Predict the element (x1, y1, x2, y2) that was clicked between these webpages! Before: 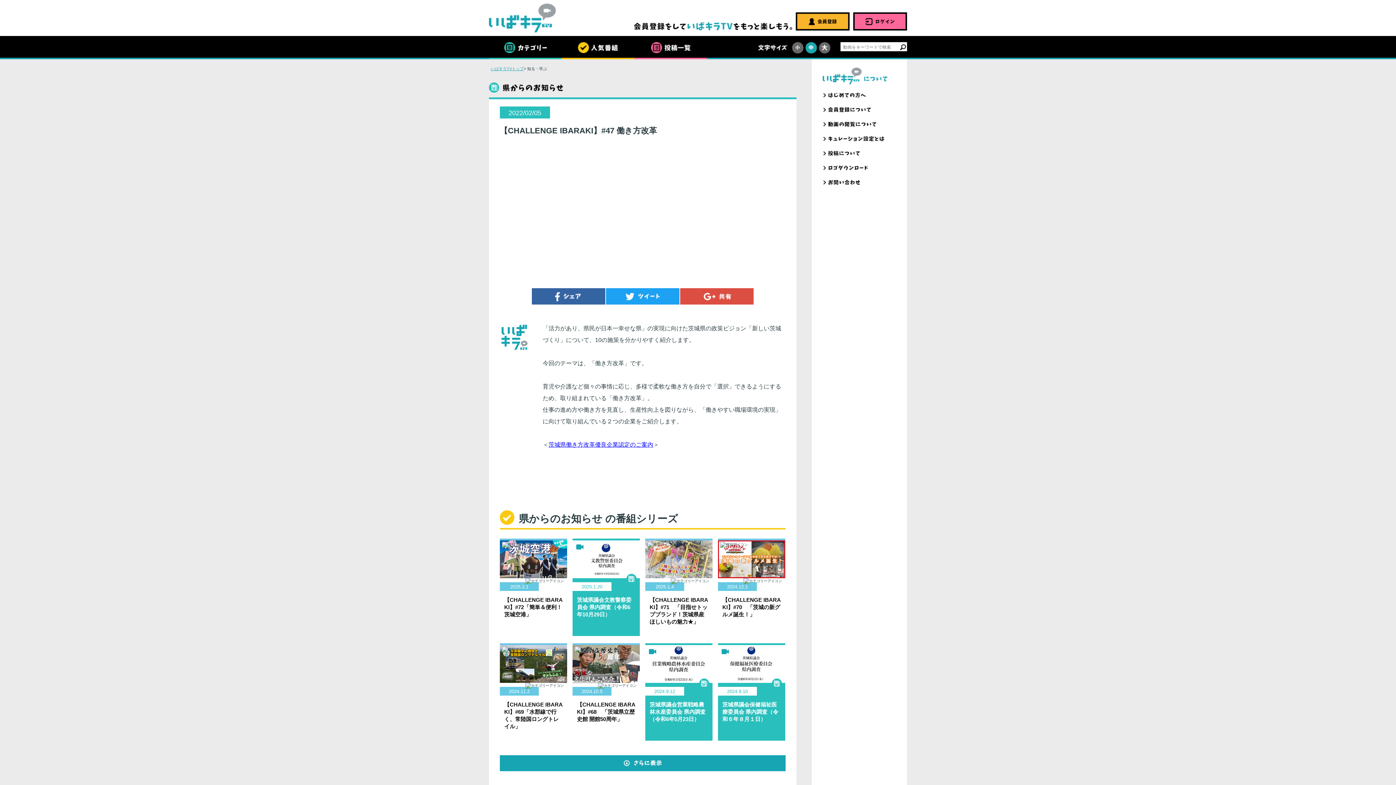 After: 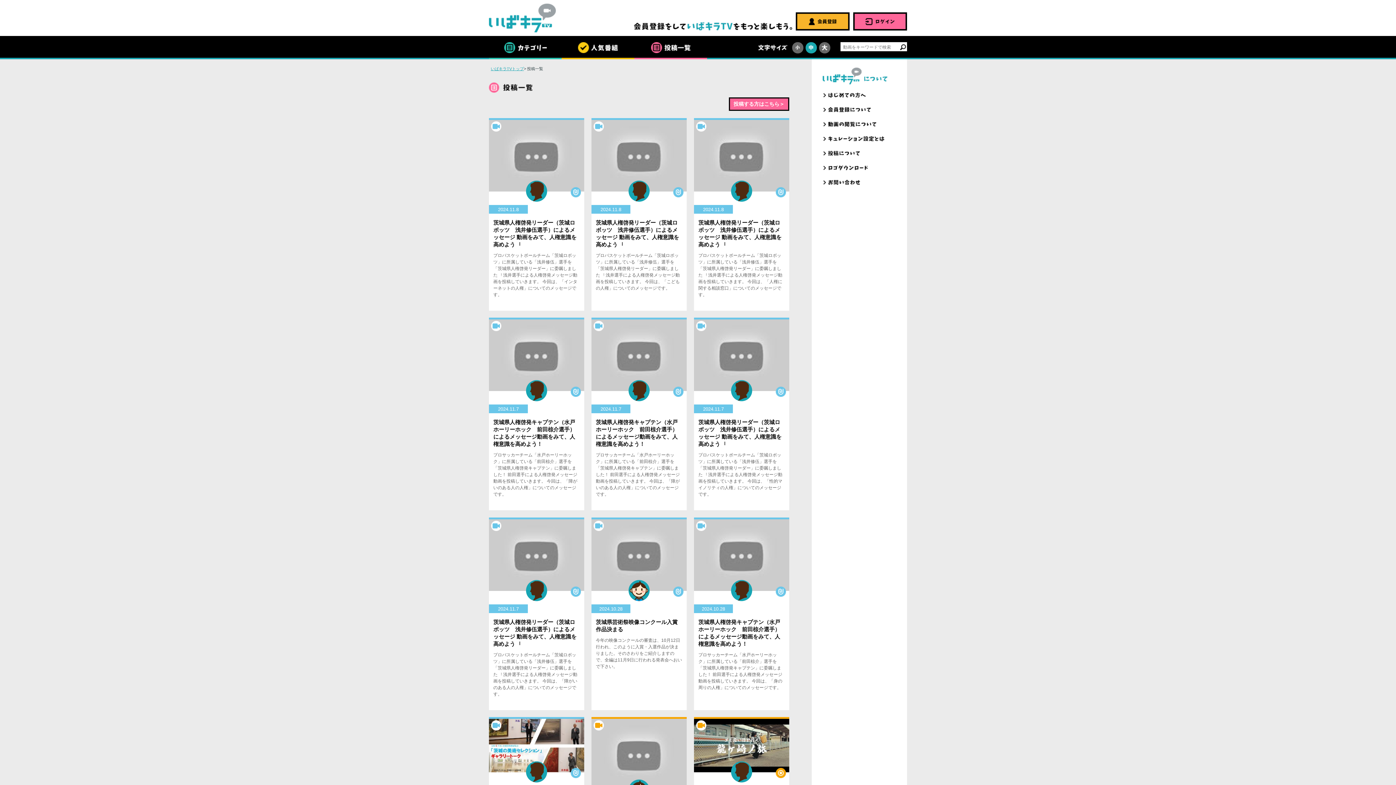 Action: bbox: (634, 36, 707, 59)